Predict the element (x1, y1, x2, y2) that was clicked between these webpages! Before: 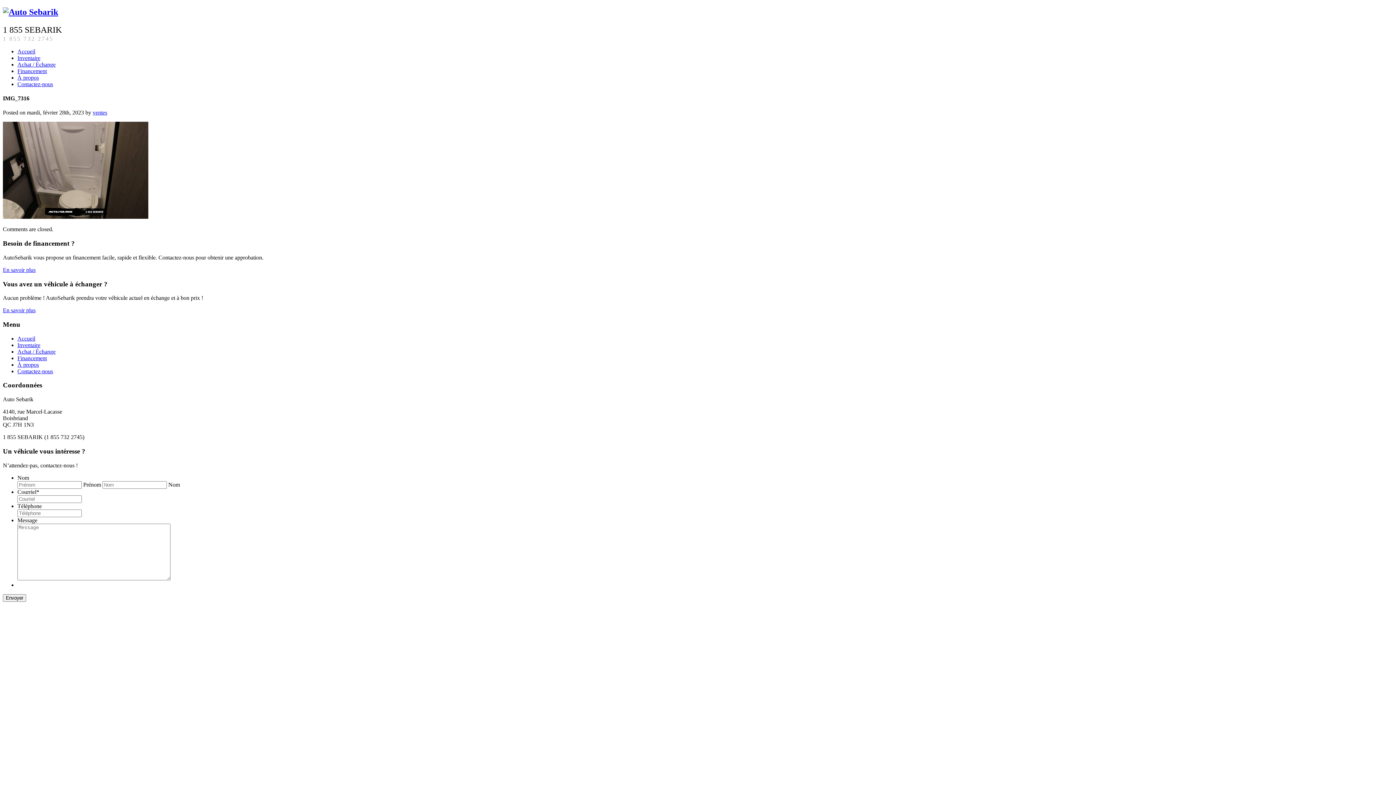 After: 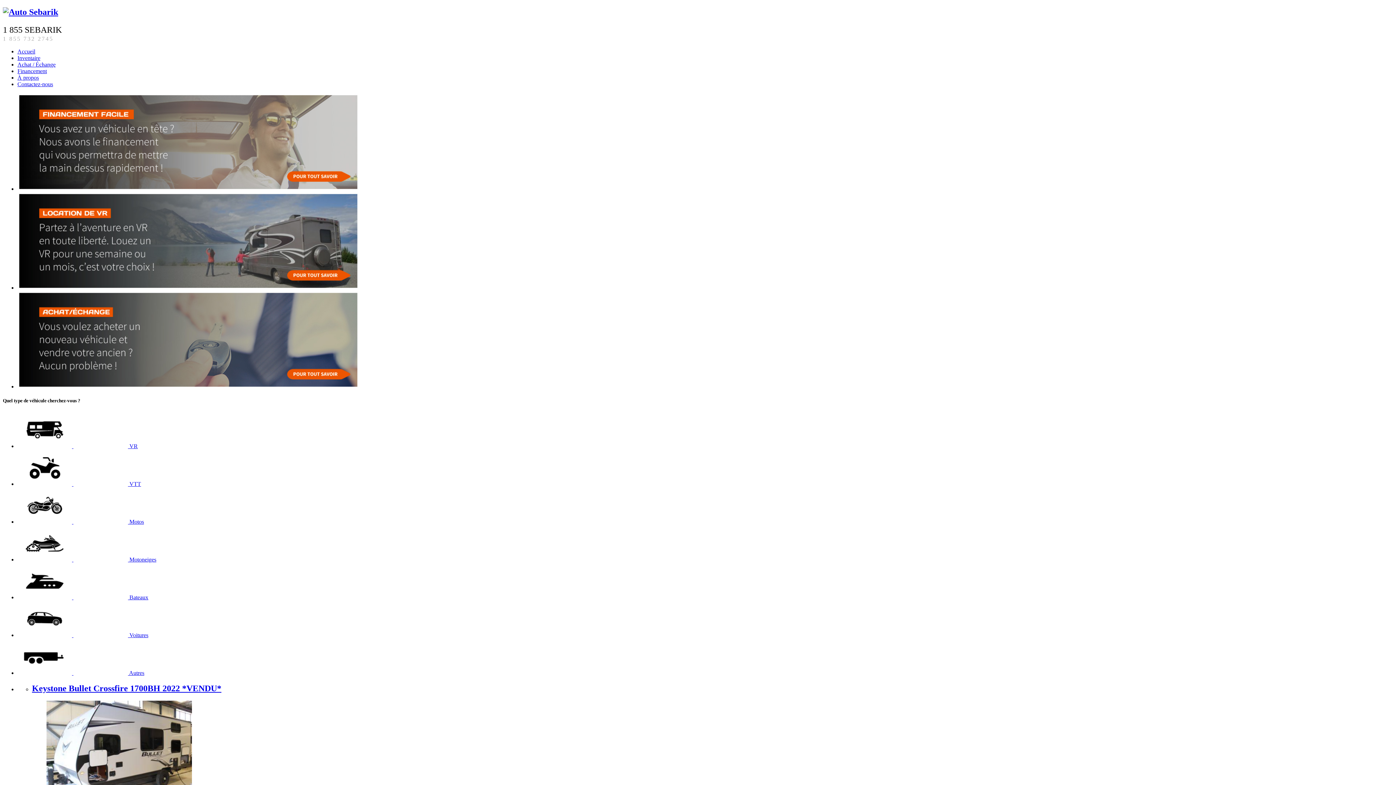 Action: bbox: (17, 335, 35, 341) label: Accueil